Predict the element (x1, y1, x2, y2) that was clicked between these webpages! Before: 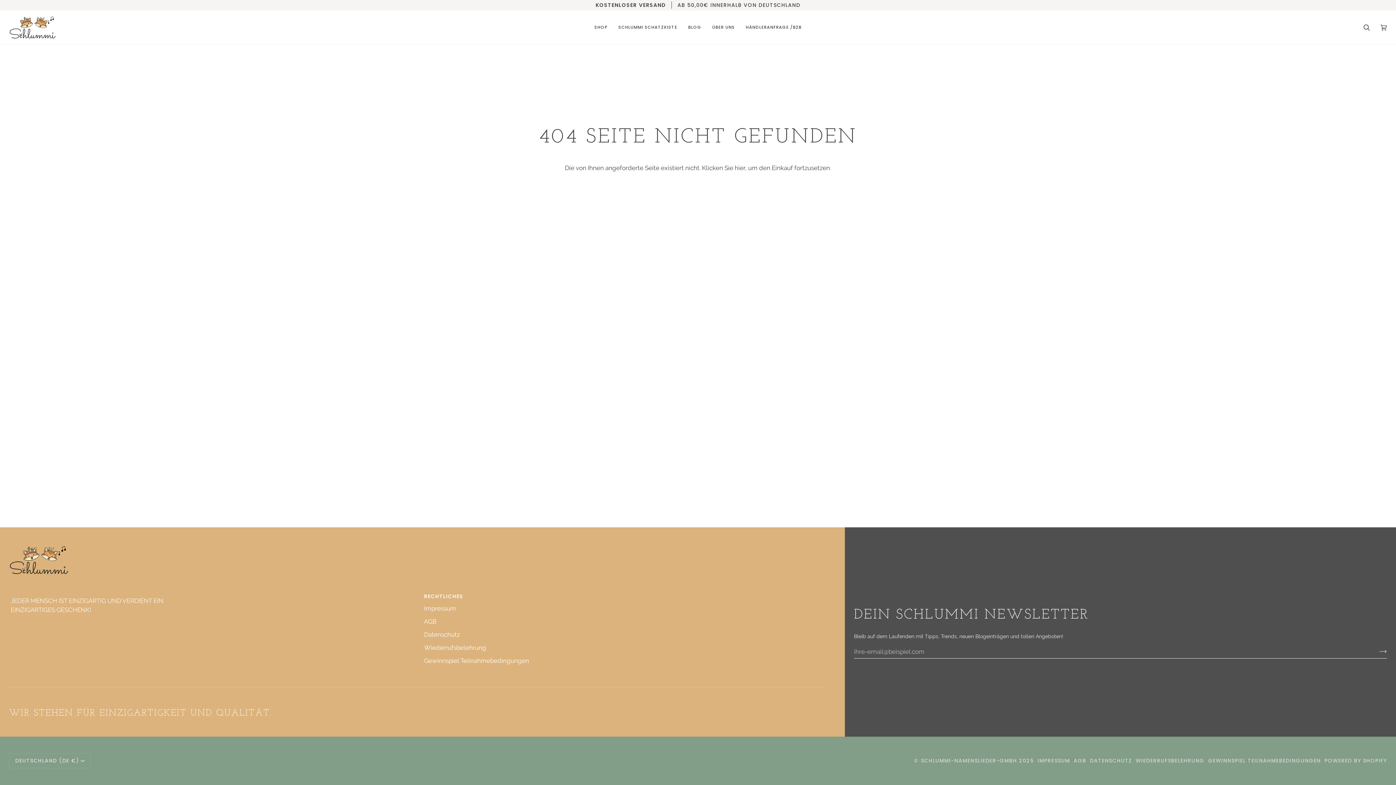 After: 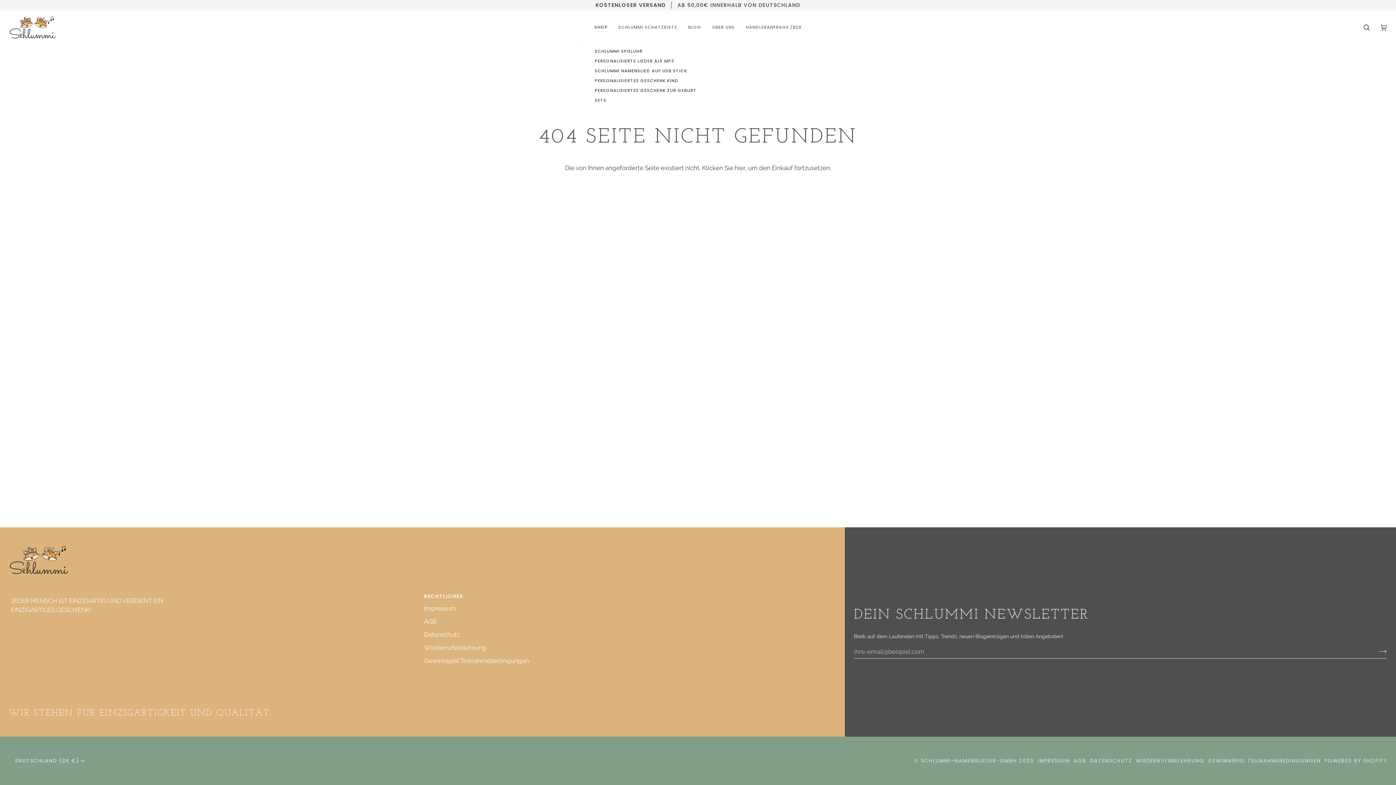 Action: bbox: (589, 10, 613, 44) label: SHOP